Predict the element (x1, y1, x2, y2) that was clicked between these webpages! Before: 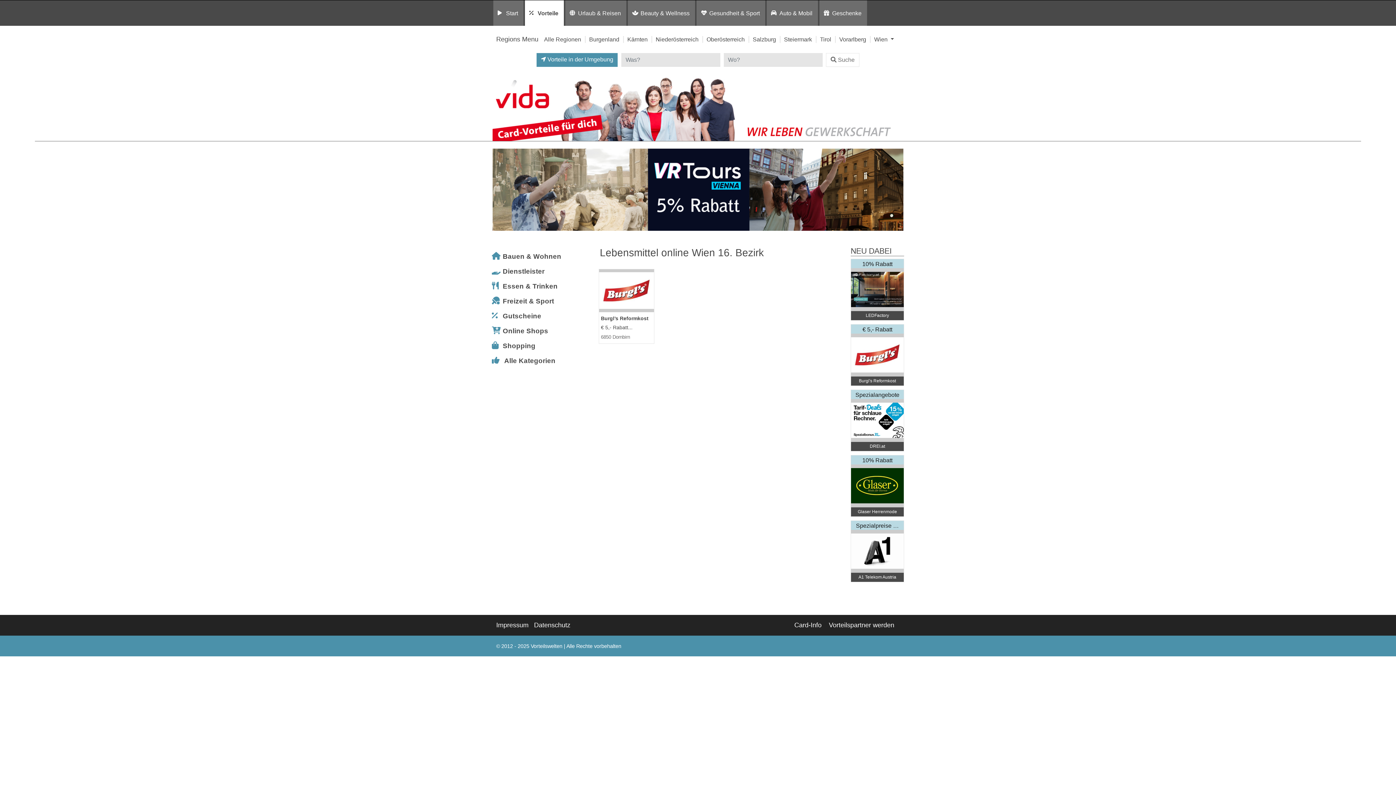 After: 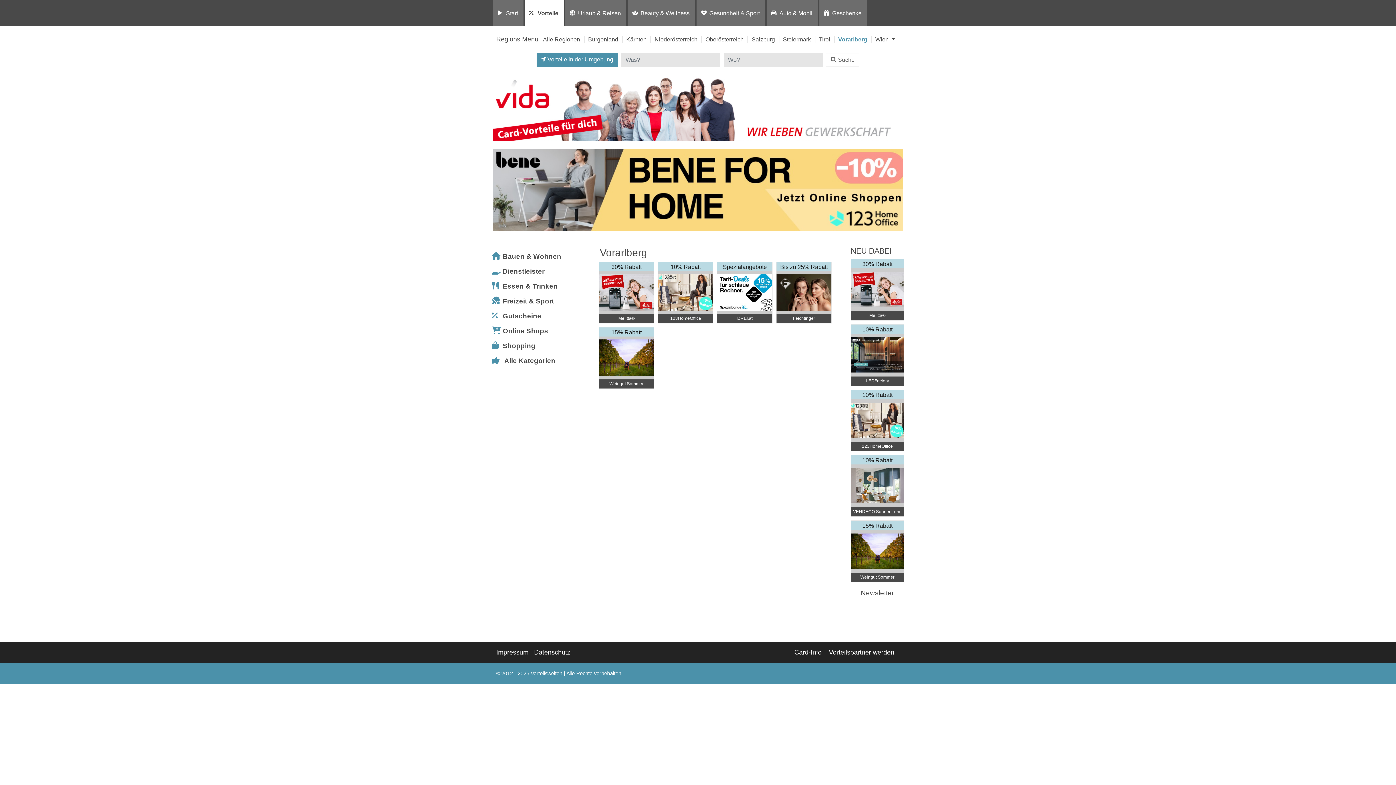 Action: bbox: (839, 36, 866, 42) label: Vorarlberg